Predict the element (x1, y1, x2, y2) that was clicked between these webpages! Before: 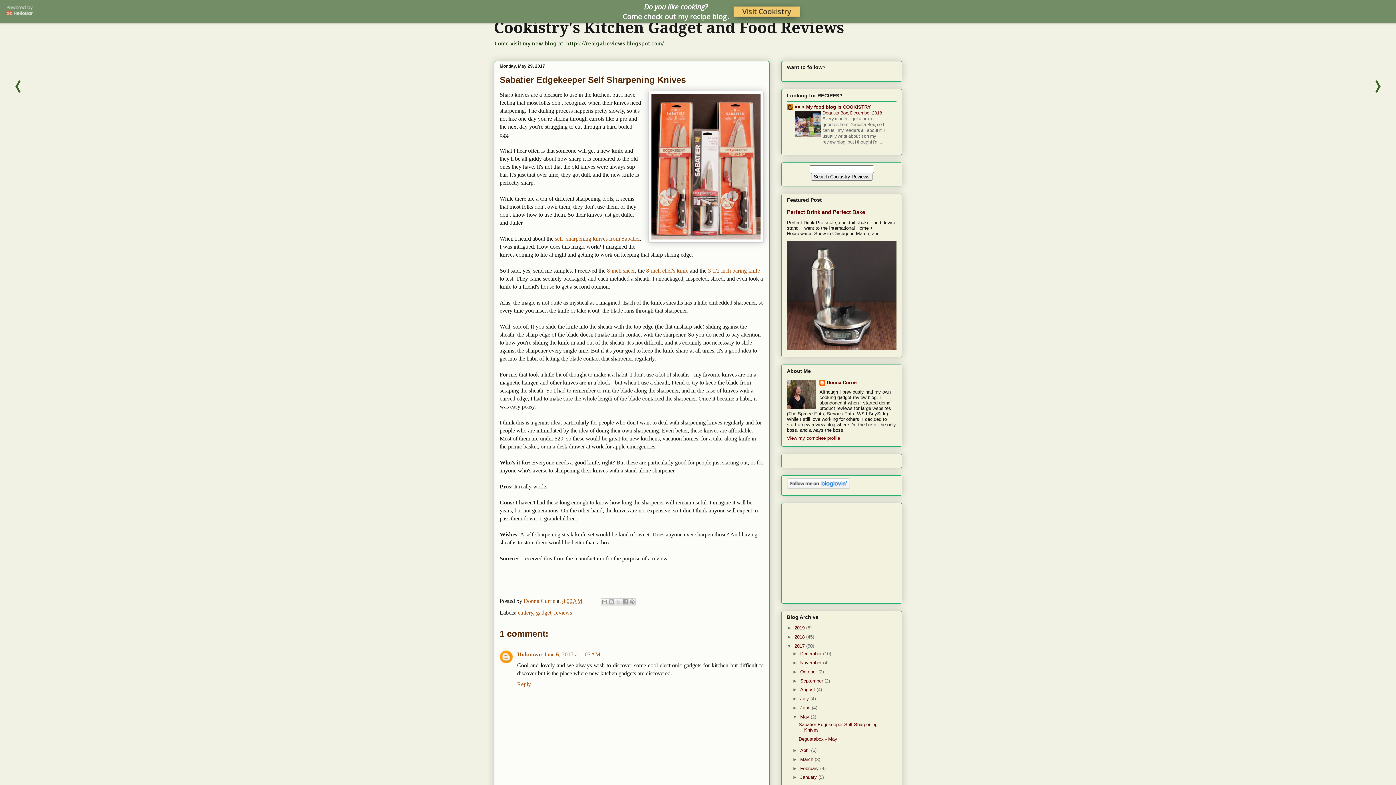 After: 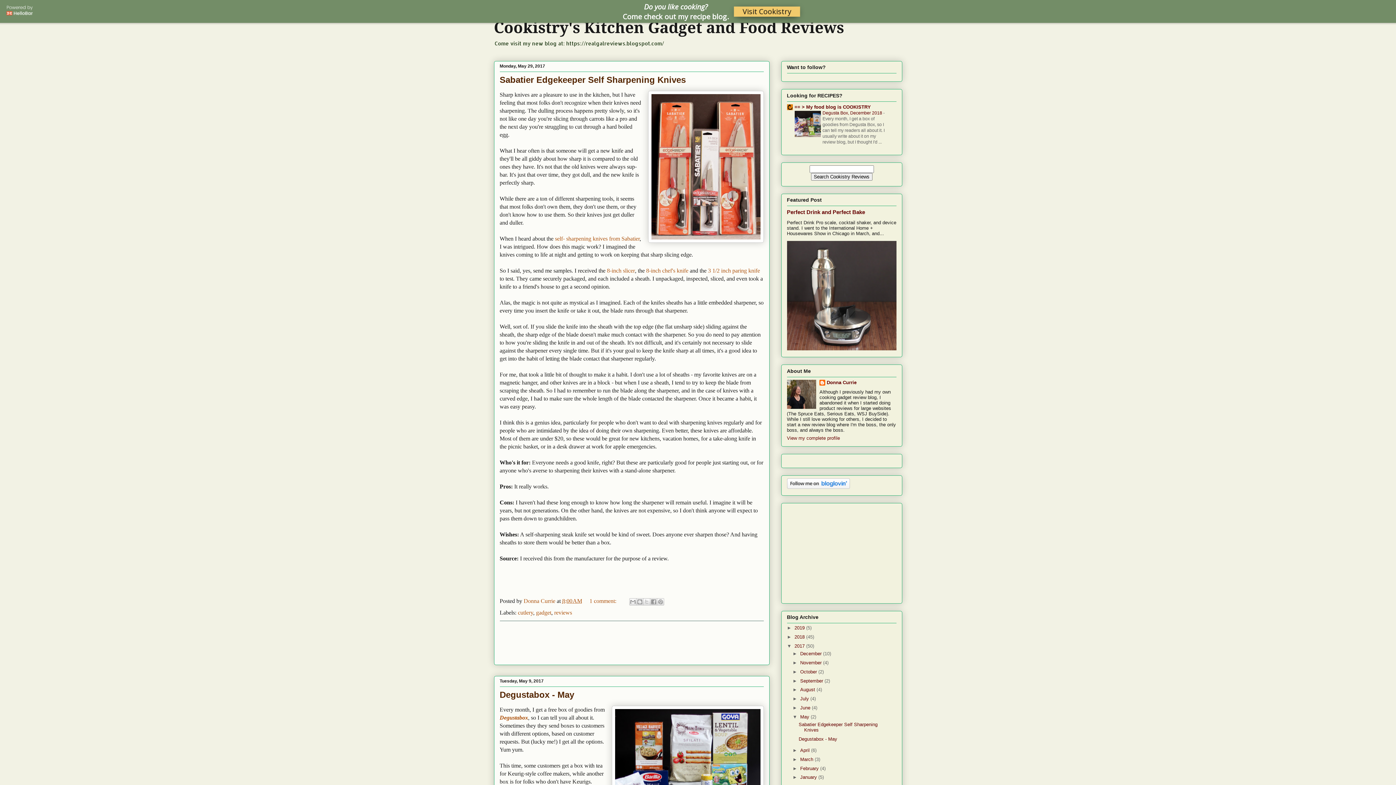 Action: label: May  bbox: (800, 714, 810, 719)